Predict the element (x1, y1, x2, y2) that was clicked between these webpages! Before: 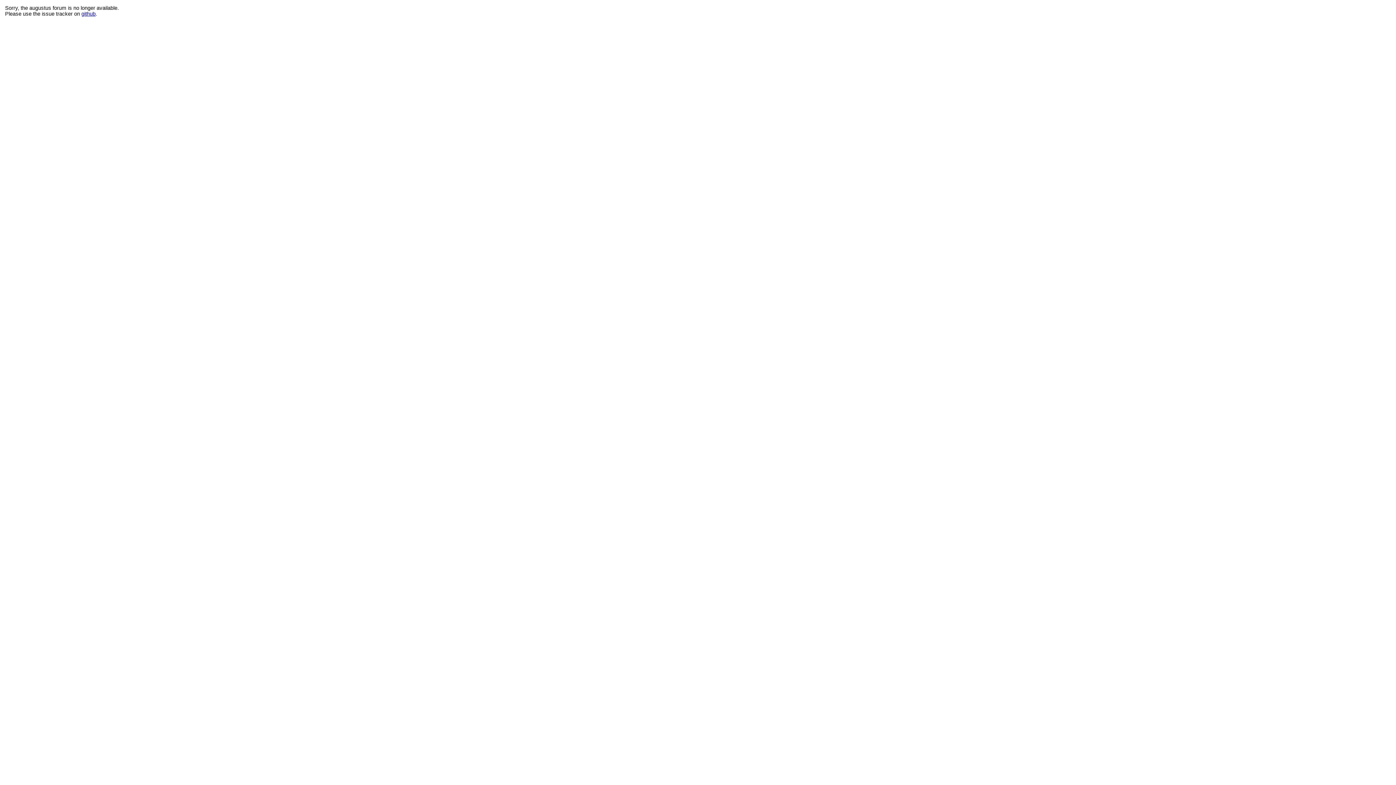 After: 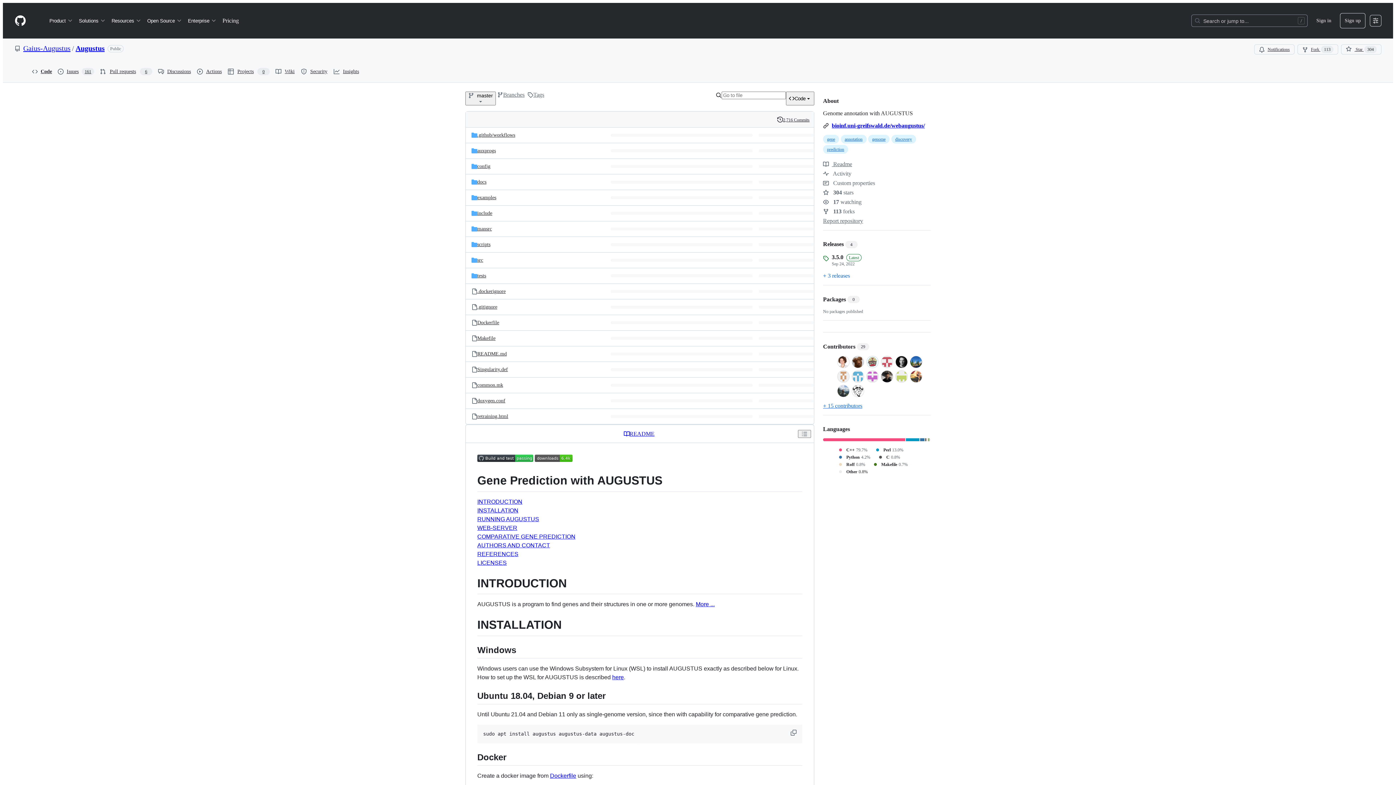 Action: label: github bbox: (81, 10, 95, 16)